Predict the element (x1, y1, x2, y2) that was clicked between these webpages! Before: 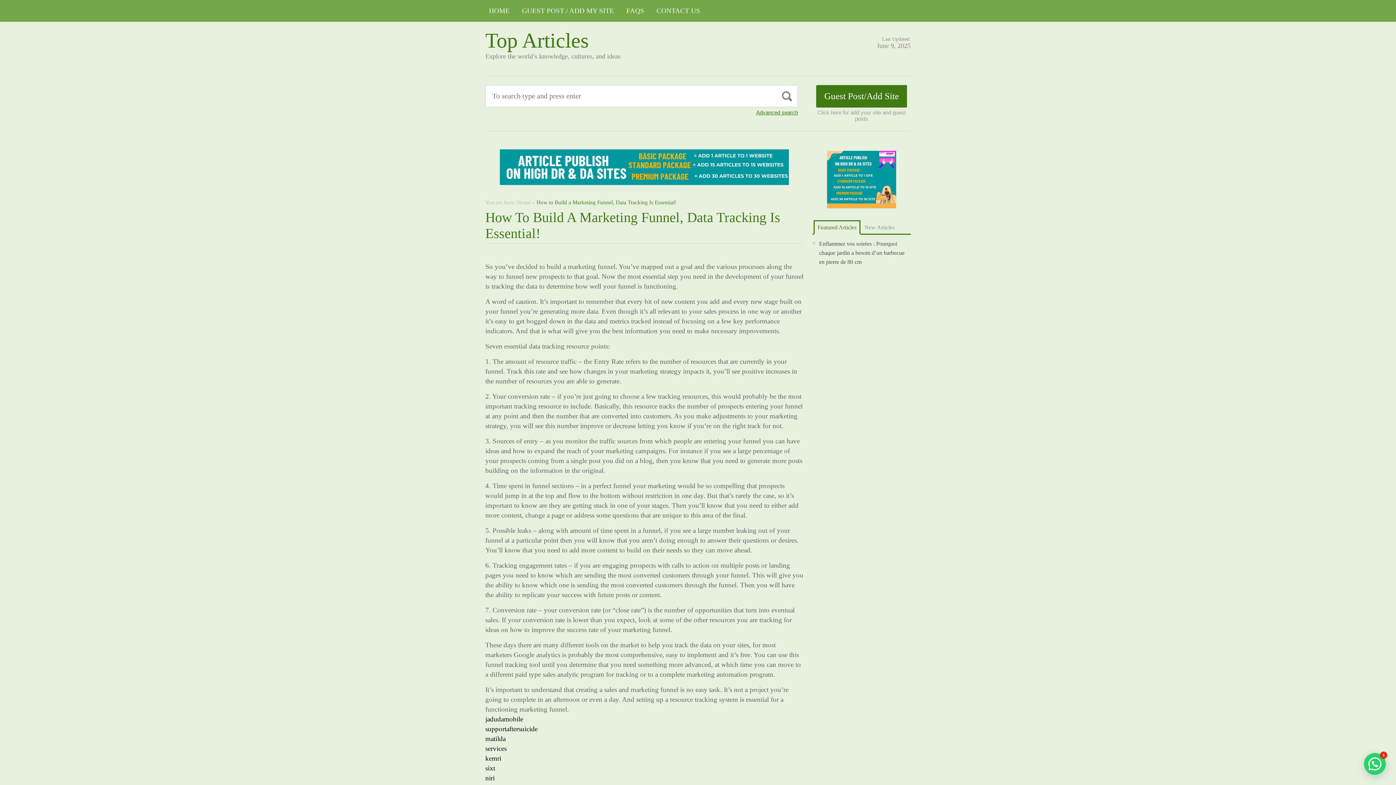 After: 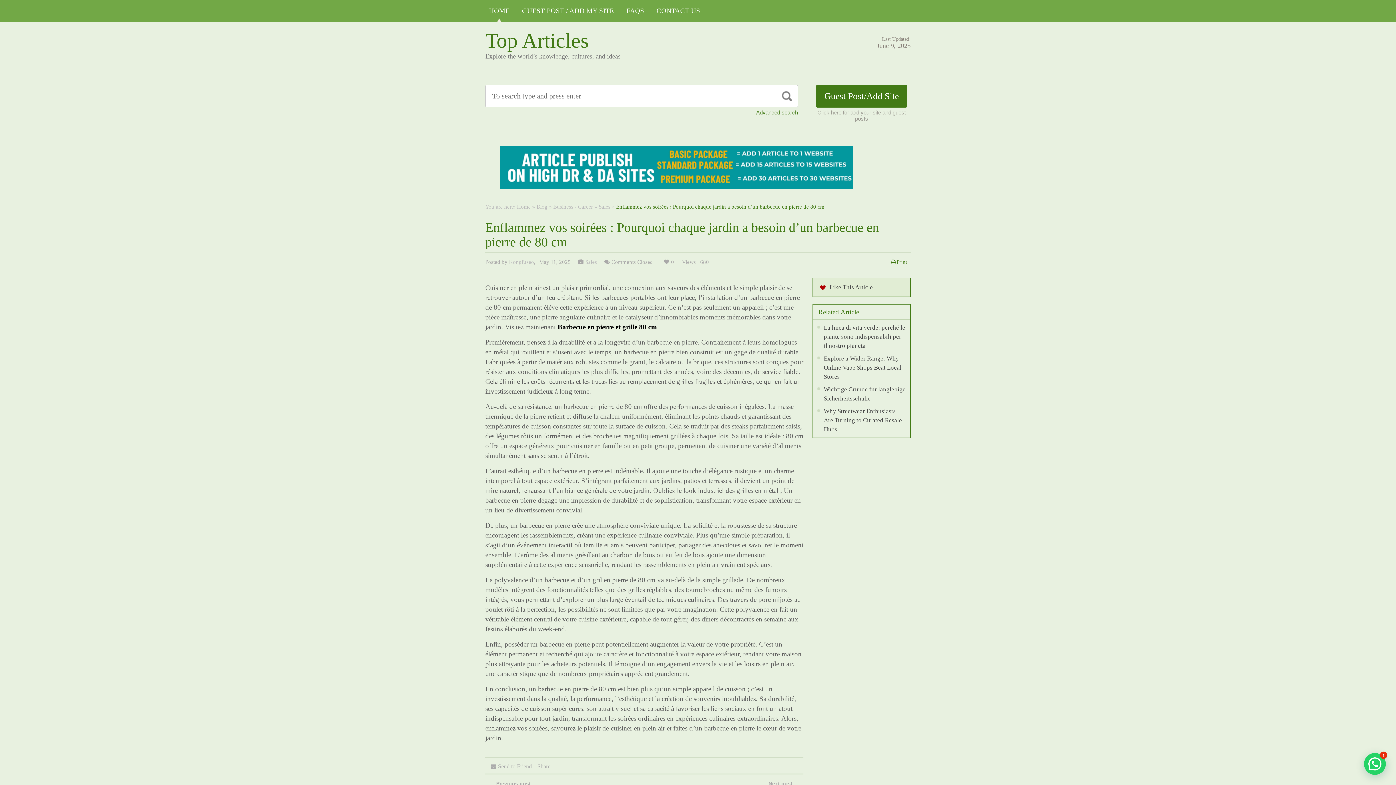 Action: label: Enflammez vos soirées : Pourquoi chaque jardin a besoin d’un barbecue en pierre de 80 cm bbox: (819, 240, 904, 265)